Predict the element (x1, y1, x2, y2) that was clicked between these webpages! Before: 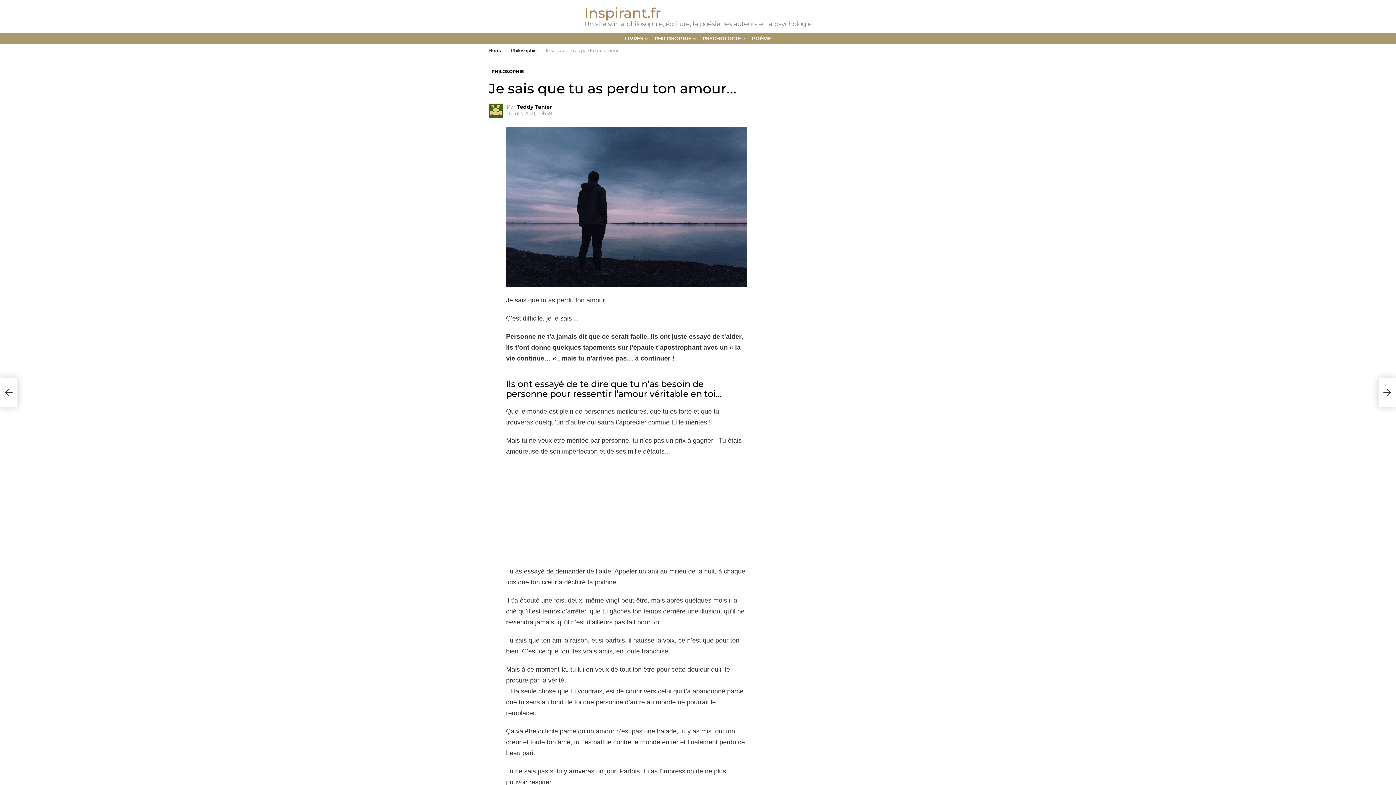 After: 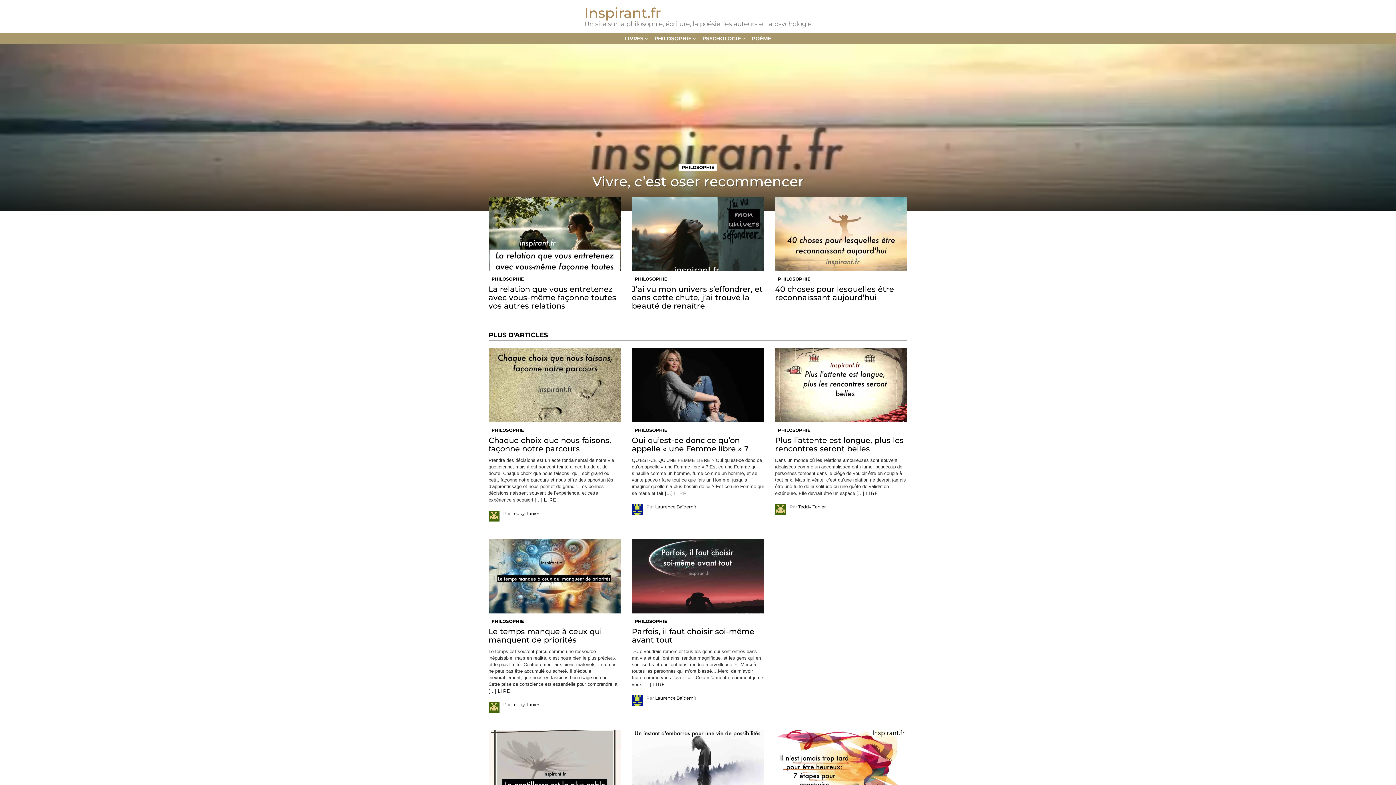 Action: bbox: (584, 4, 661, 21) label: Inspirant.fr